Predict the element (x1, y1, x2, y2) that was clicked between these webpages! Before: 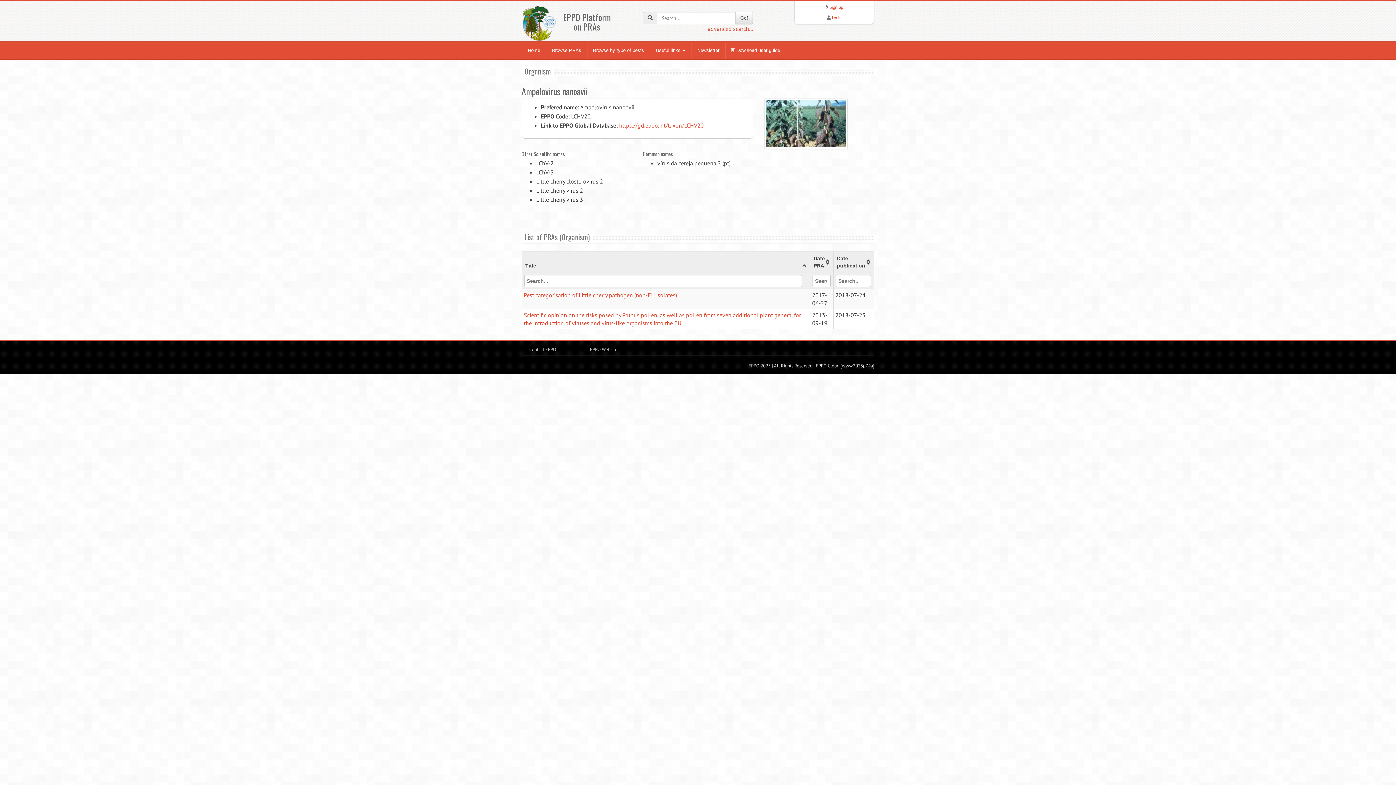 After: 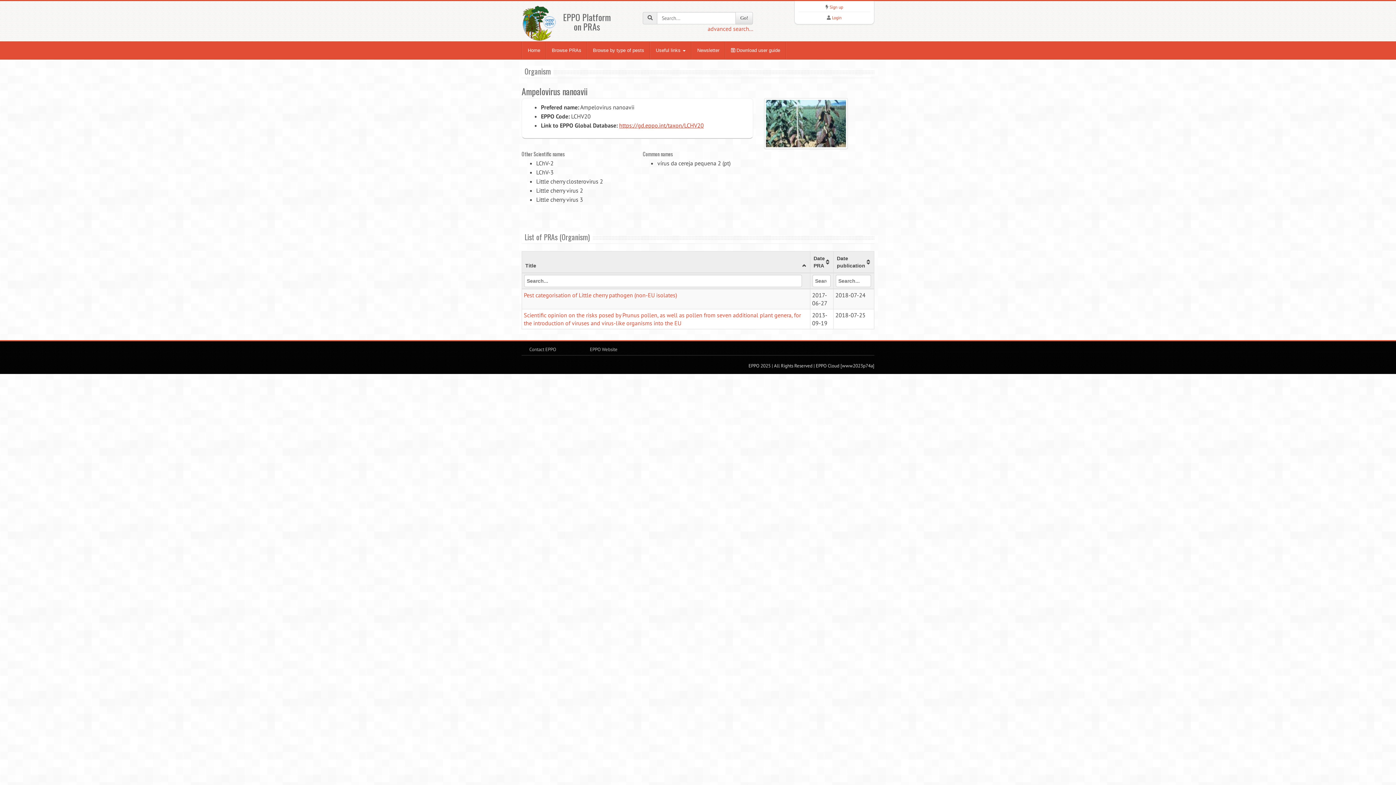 Action: label: https://gd.eppo.int/taxon/LCHV20 bbox: (619, 121, 704, 129)